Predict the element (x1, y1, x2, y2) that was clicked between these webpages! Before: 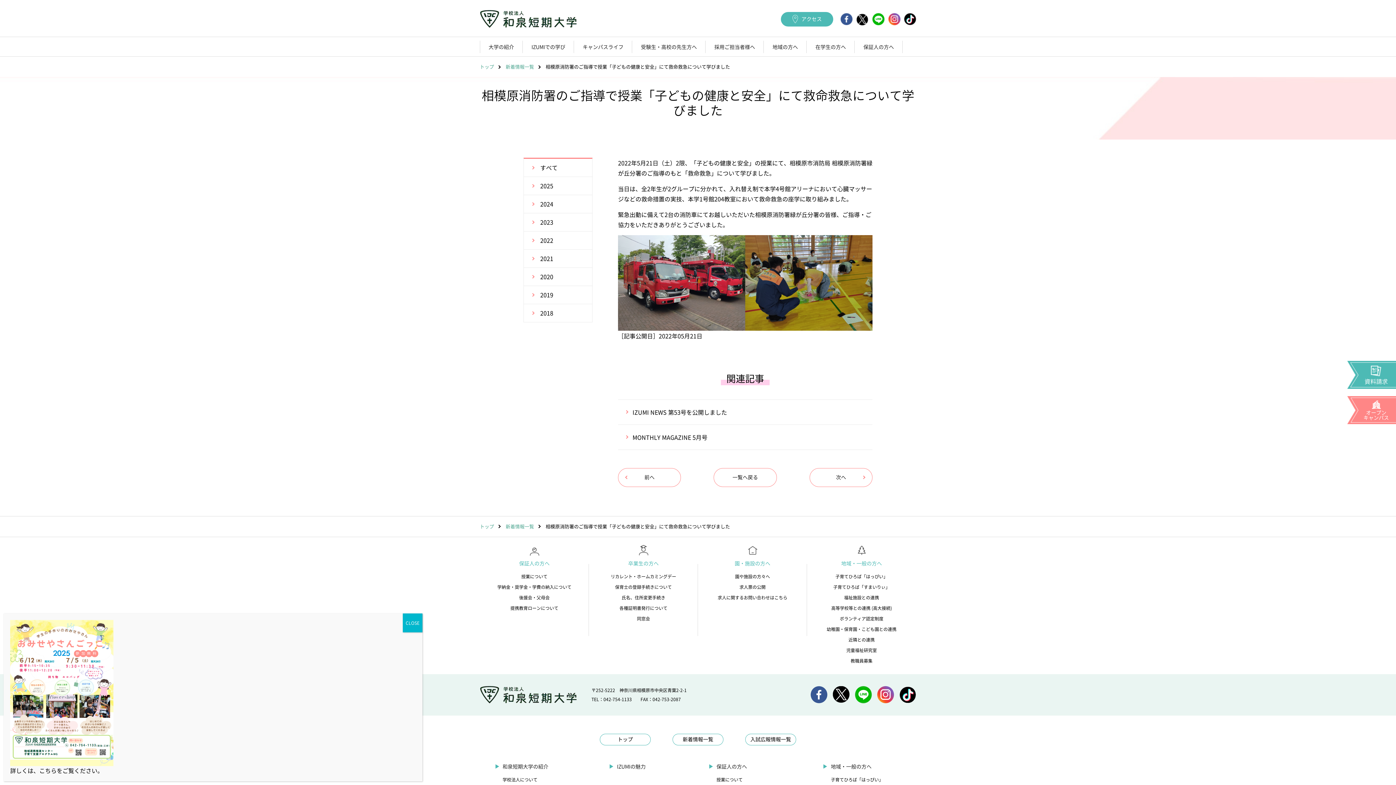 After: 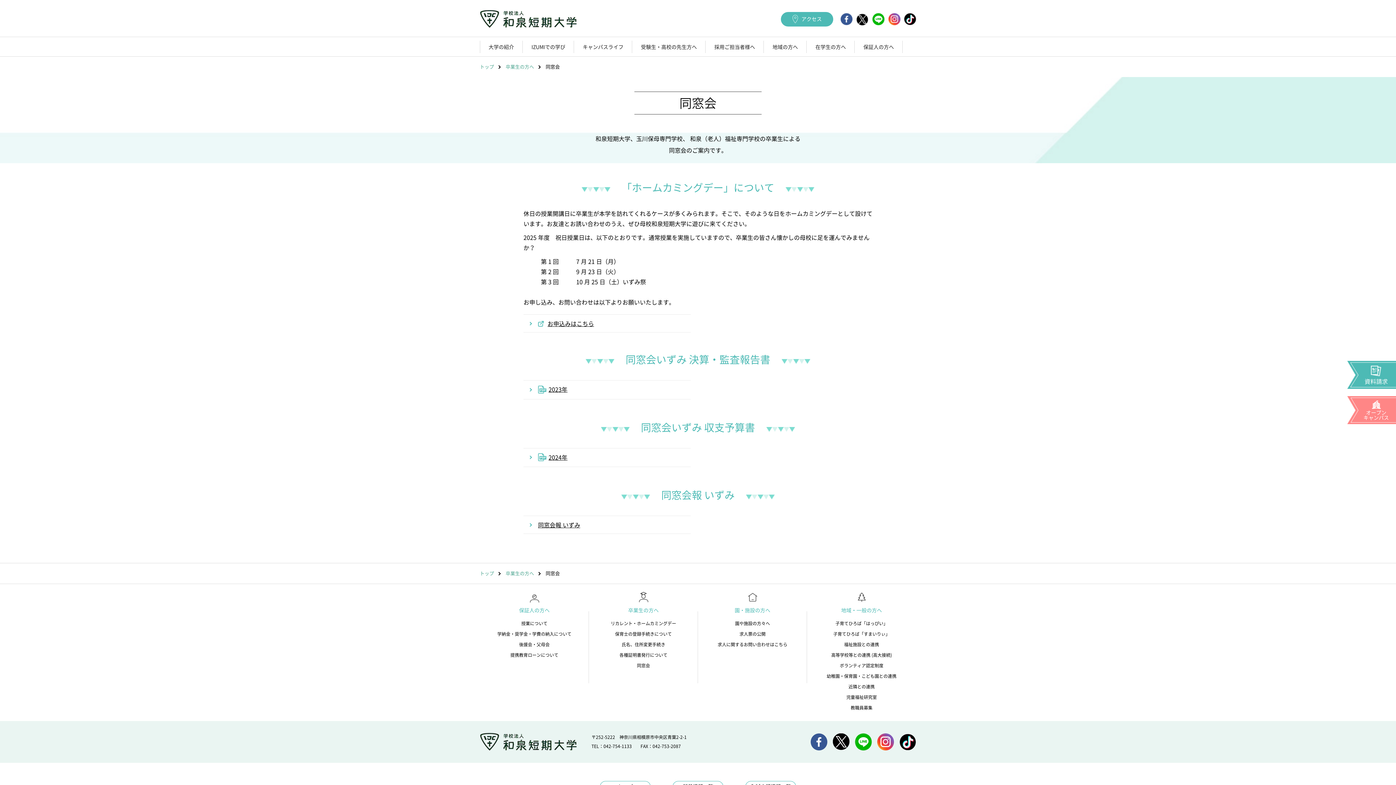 Action: bbox: (637, 615, 650, 622) label: 同窓会